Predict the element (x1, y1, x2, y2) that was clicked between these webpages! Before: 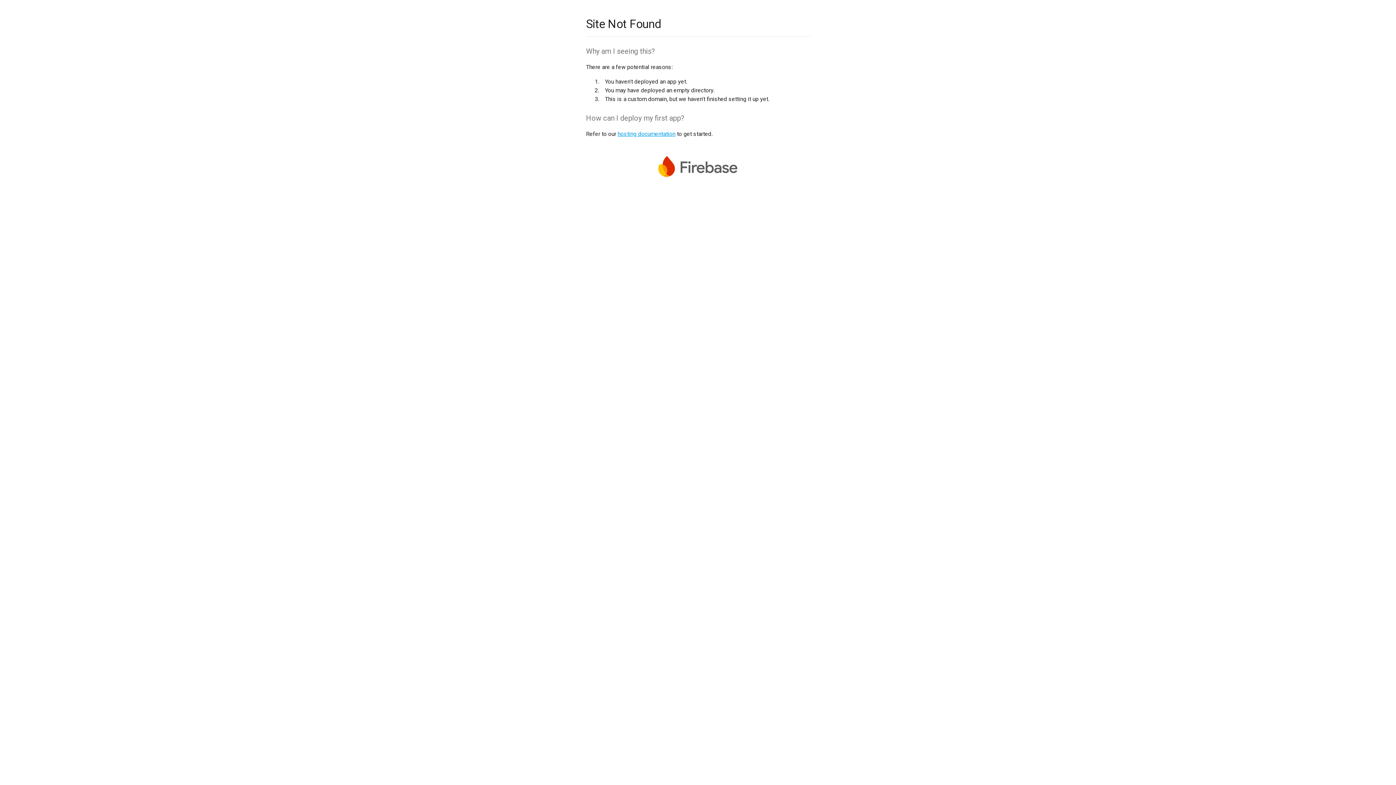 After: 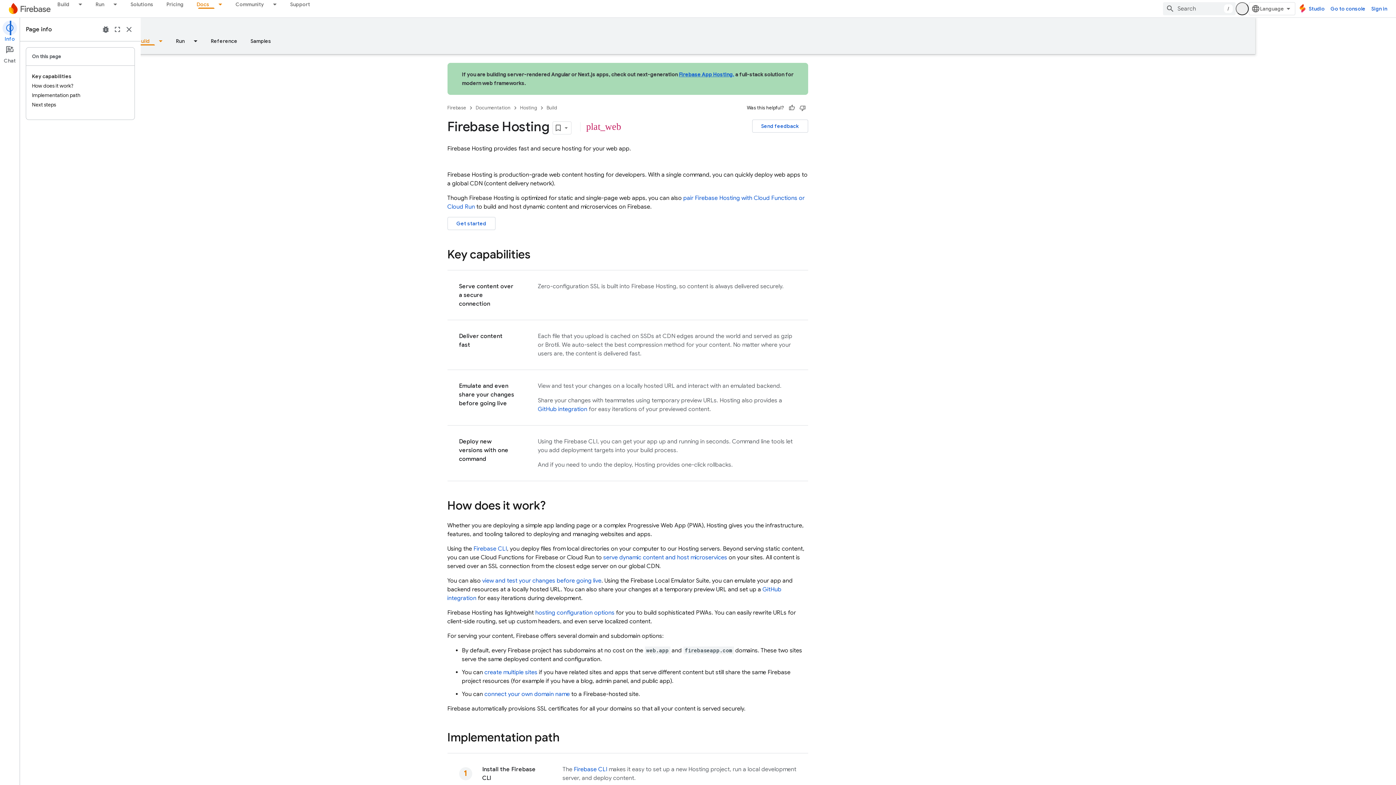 Action: bbox: (617, 130, 675, 137) label: hosting documentation